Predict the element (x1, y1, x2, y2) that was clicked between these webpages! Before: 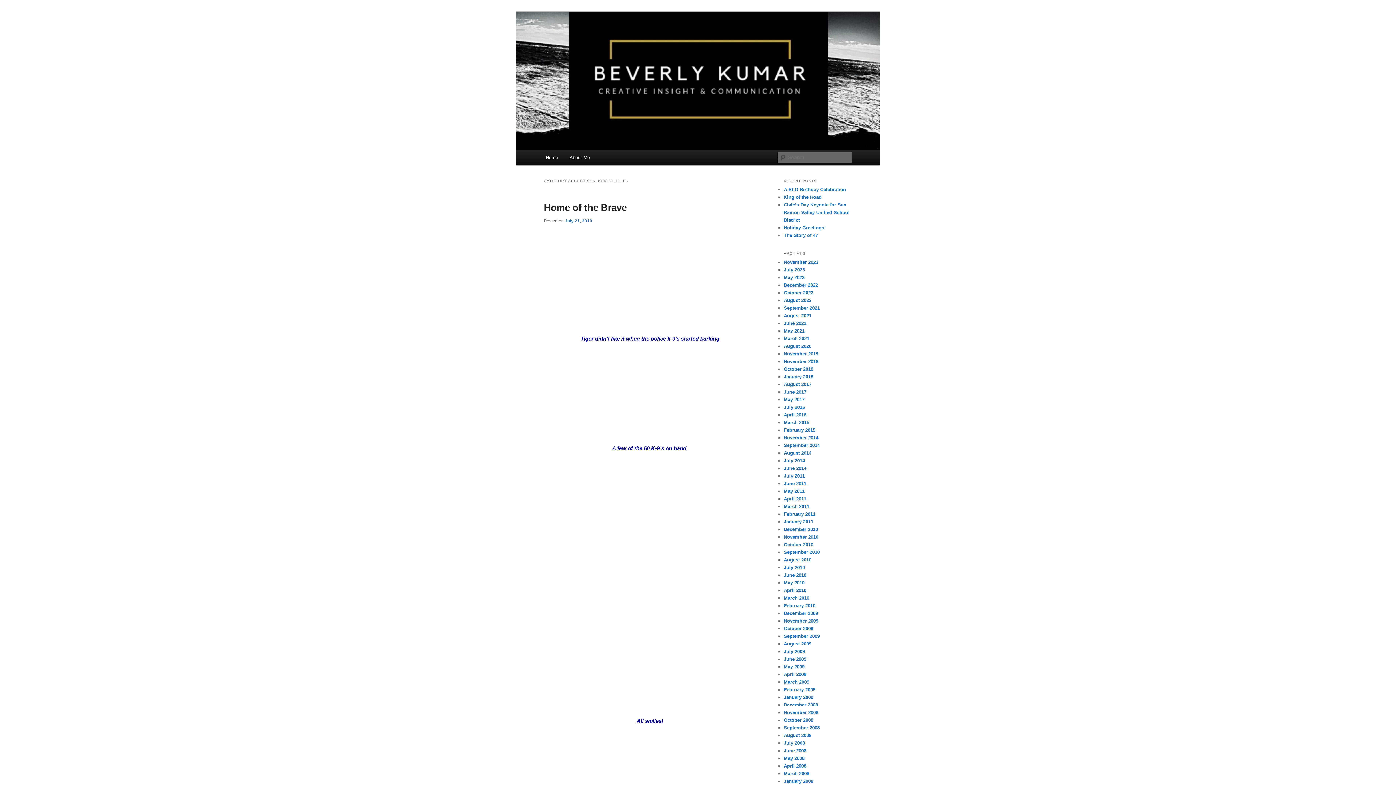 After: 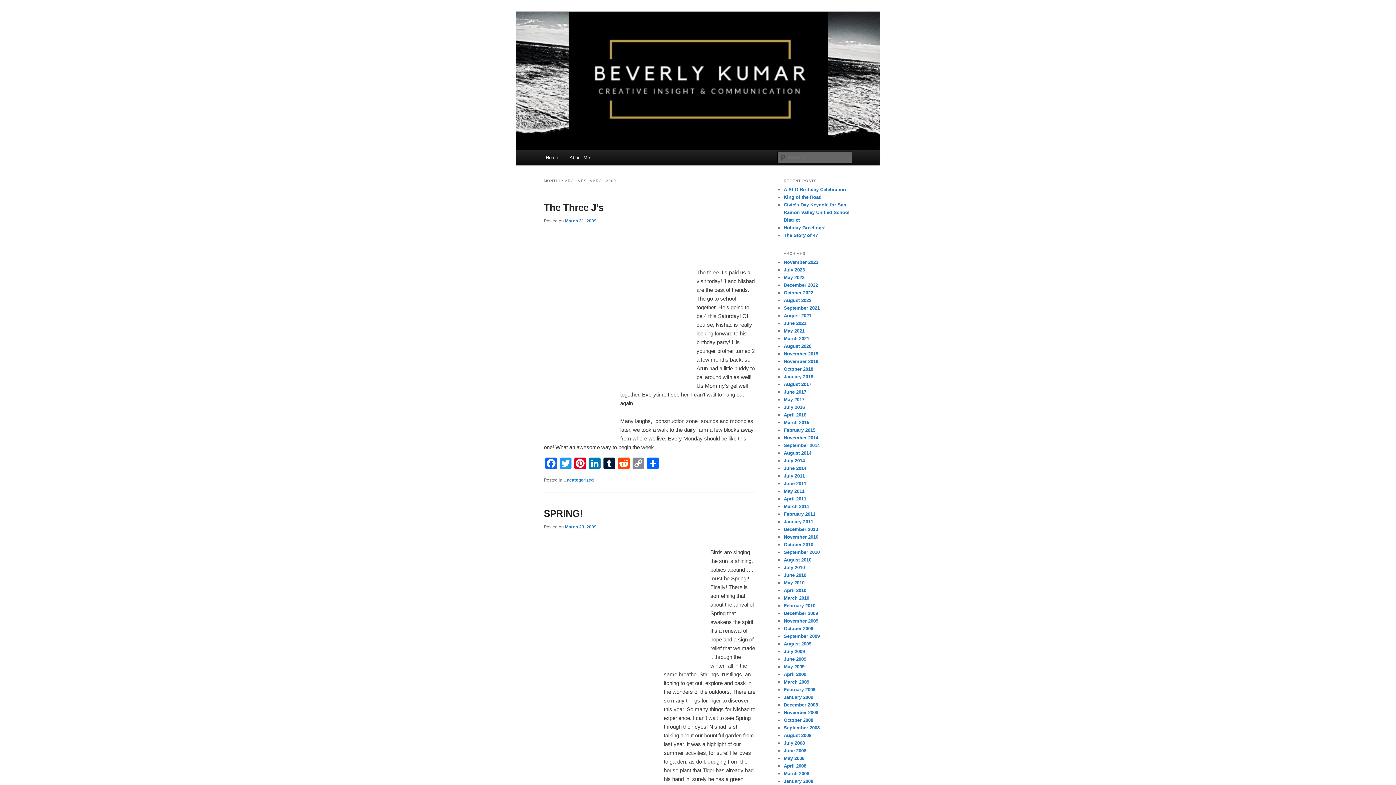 Action: label: March 2009 bbox: (784, 679, 809, 685)